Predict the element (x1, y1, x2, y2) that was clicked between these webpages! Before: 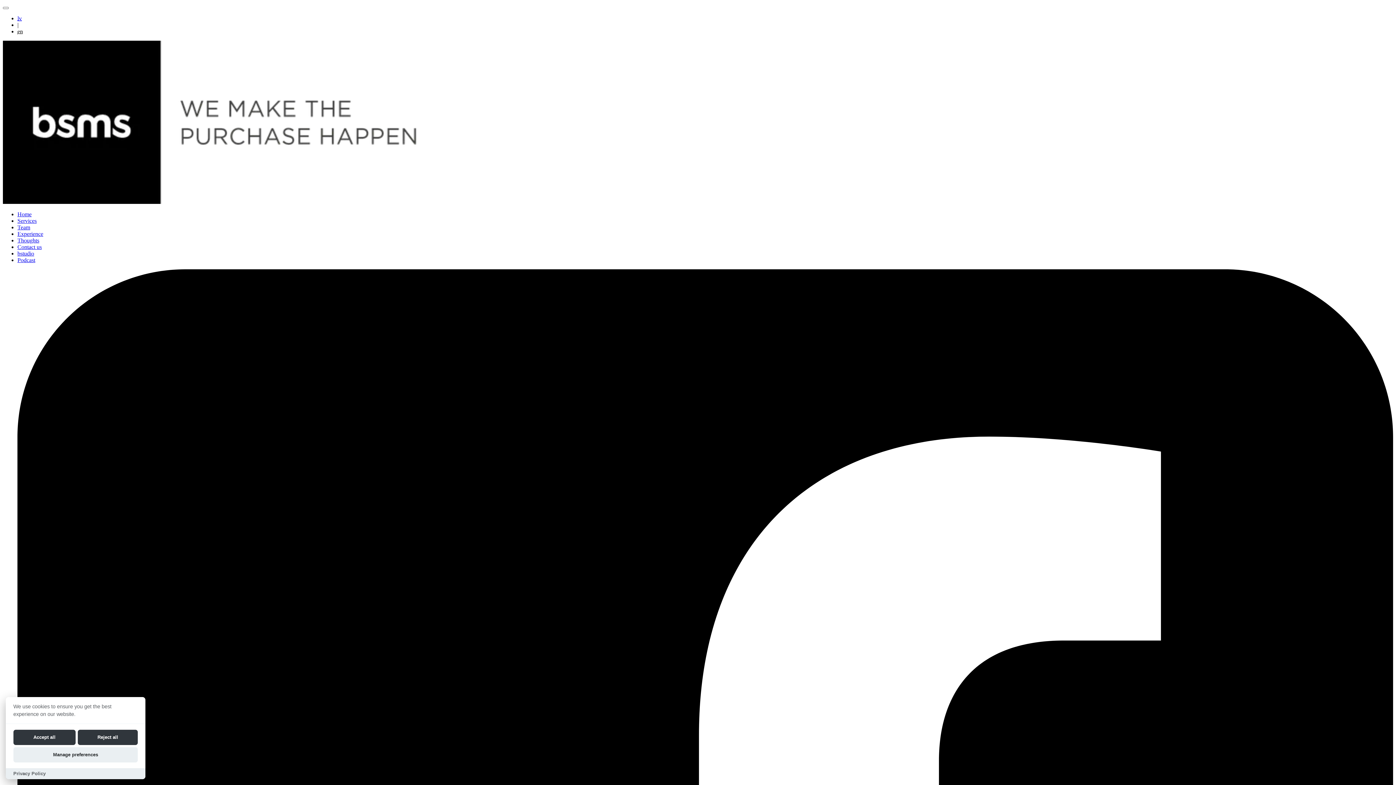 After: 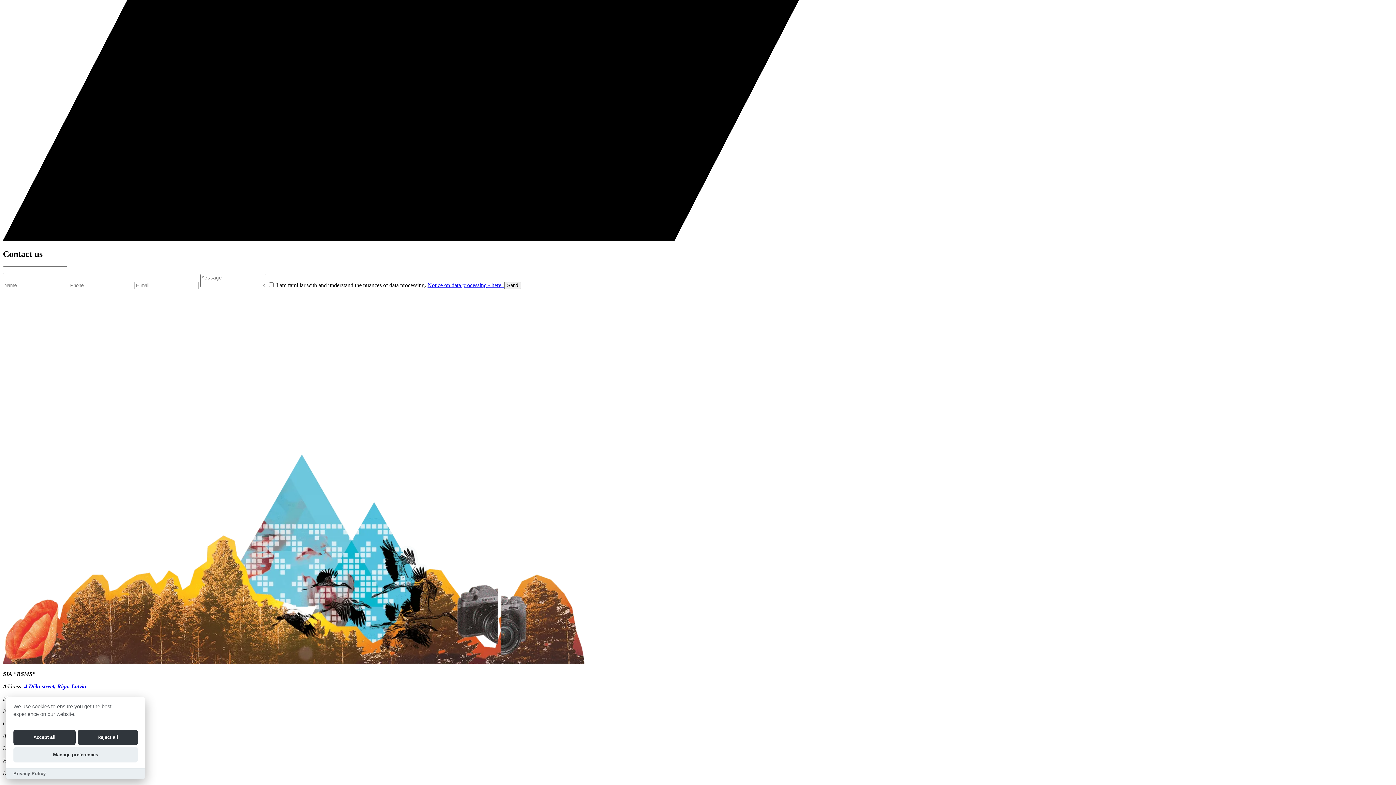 Action: label: Contact us bbox: (17, 244, 41, 250)